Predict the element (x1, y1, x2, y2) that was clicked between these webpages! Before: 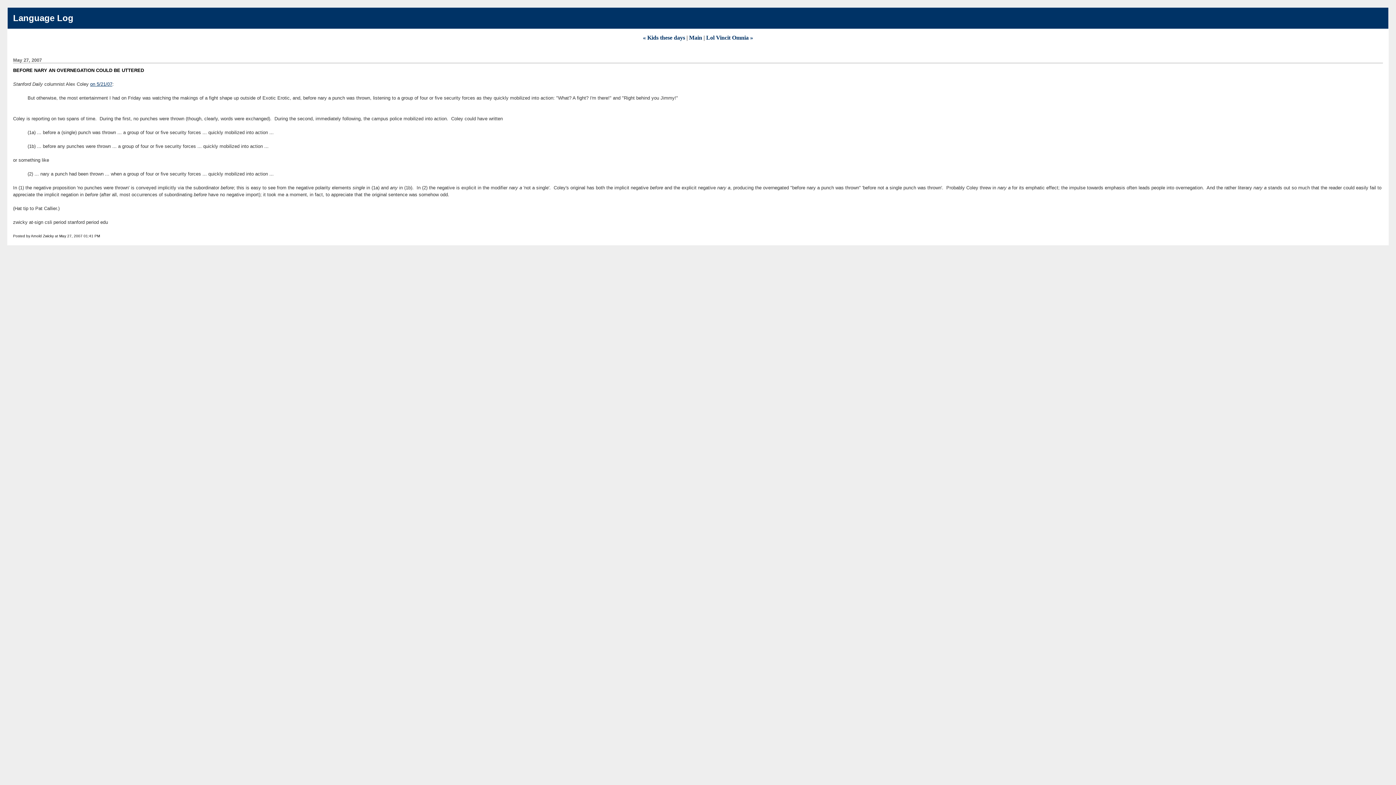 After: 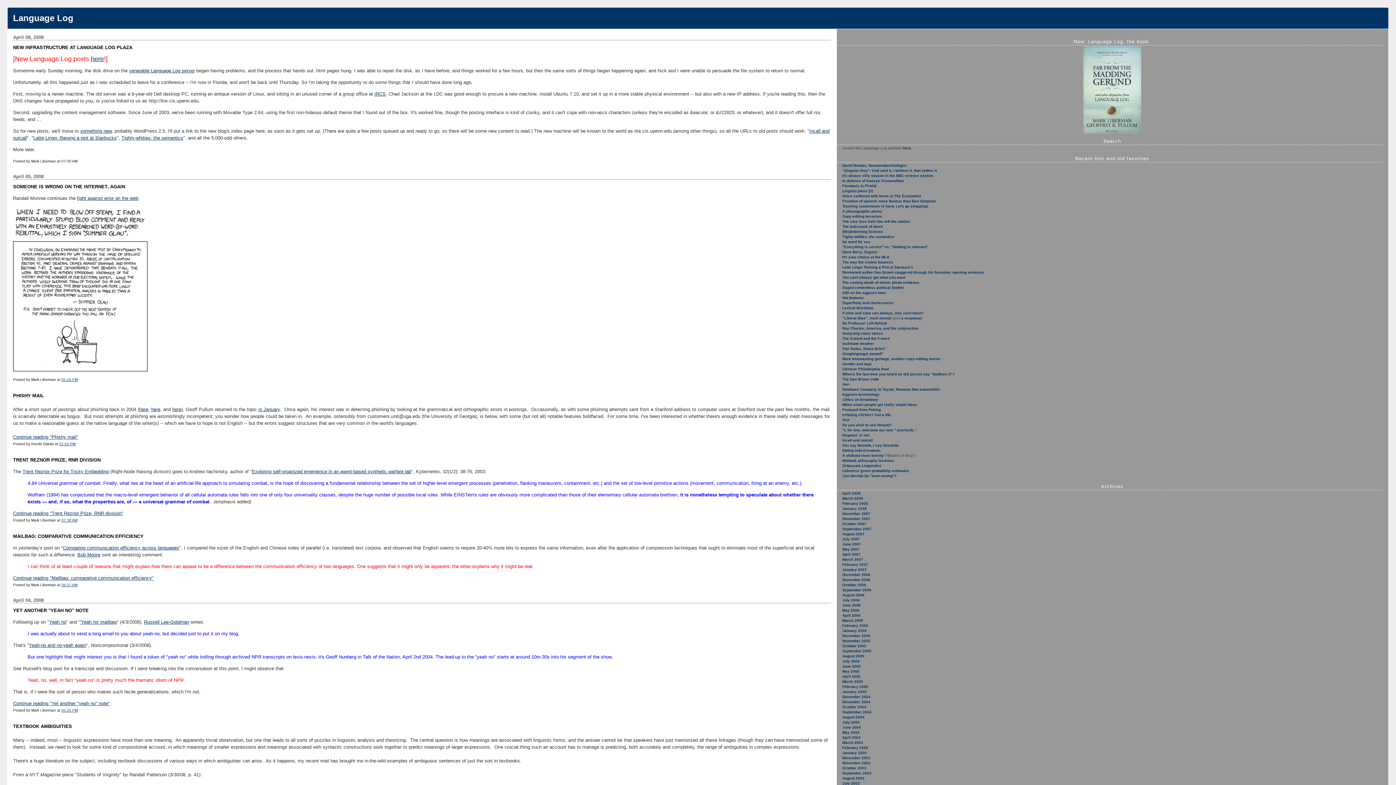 Action: label: Main bbox: (689, 34, 702, 40)